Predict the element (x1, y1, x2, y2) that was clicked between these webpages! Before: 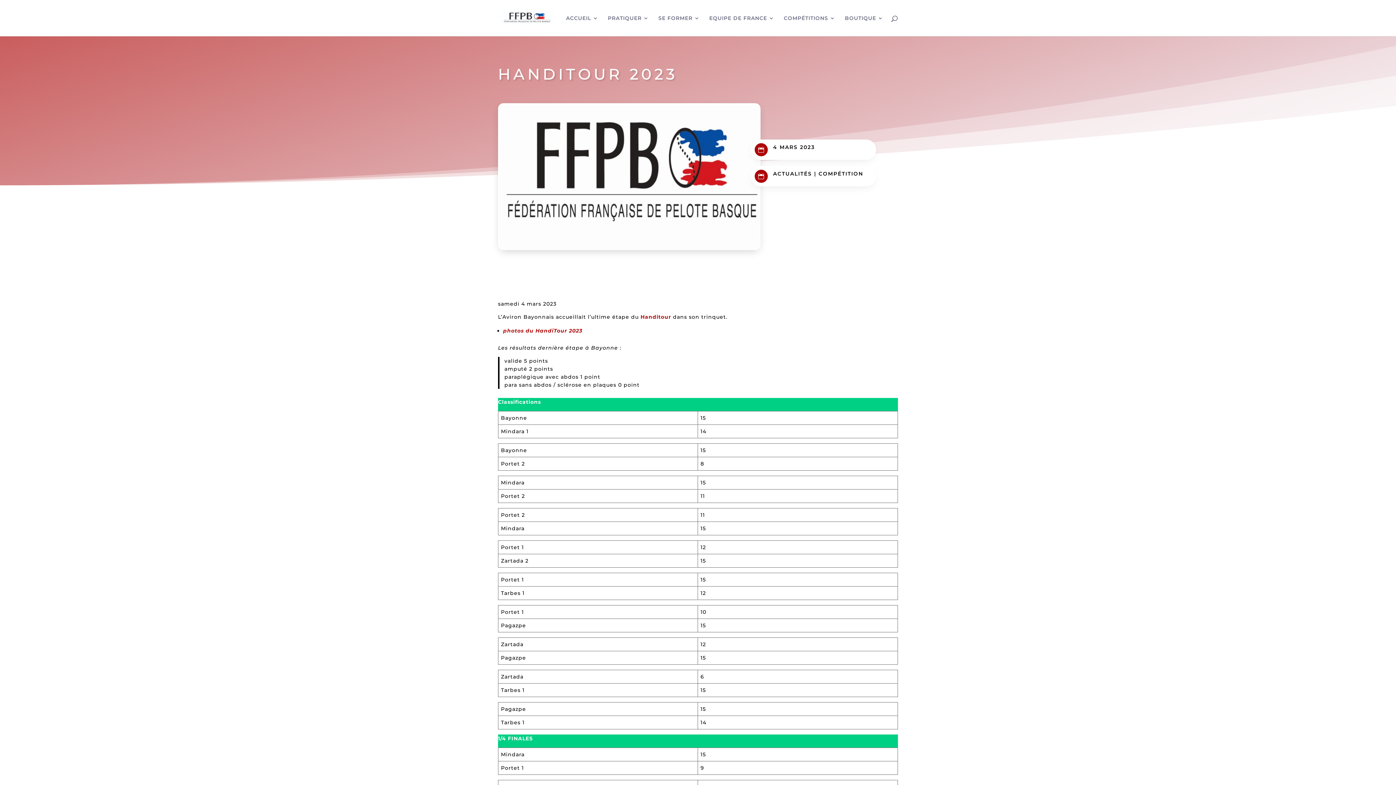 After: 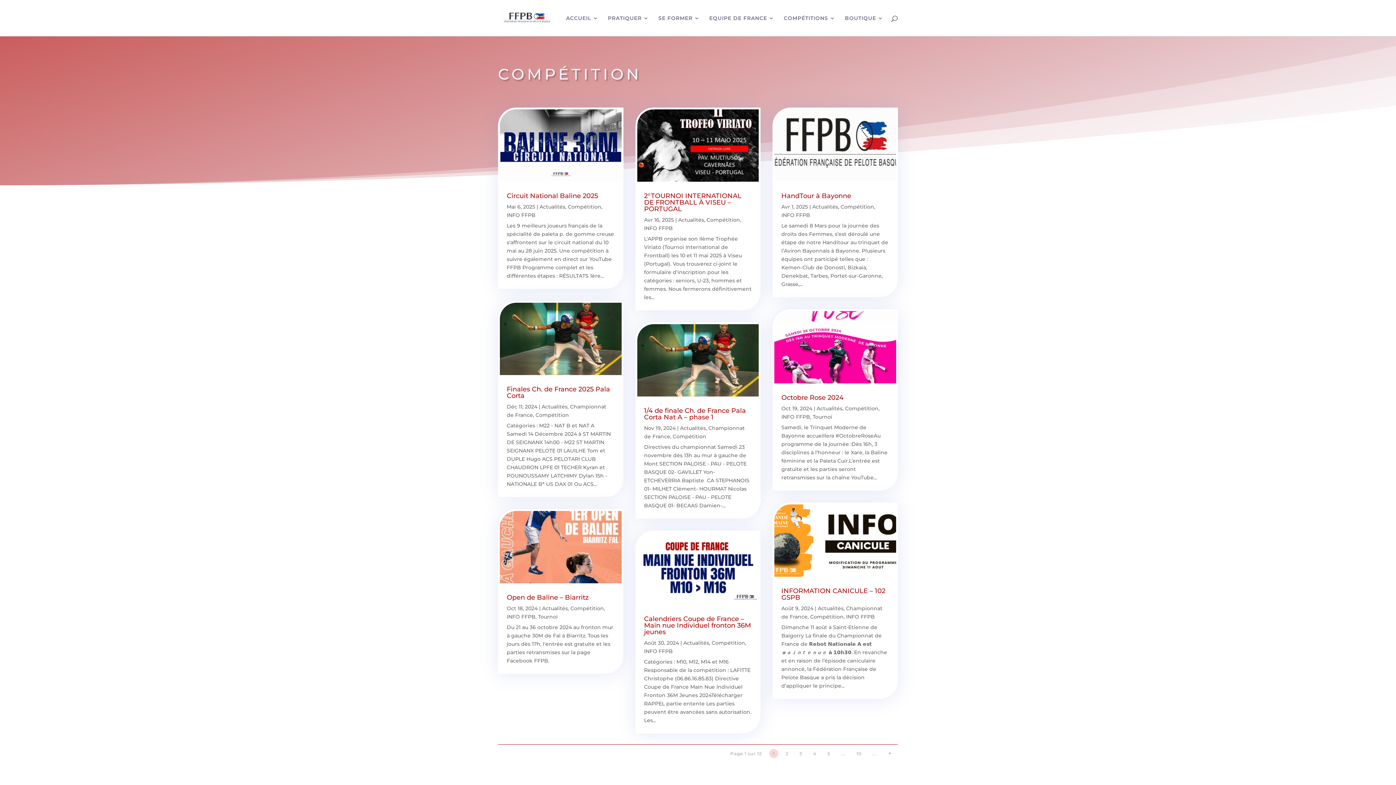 Action: bbox: (822, 170, 866, 177) label: COMPÉTITION